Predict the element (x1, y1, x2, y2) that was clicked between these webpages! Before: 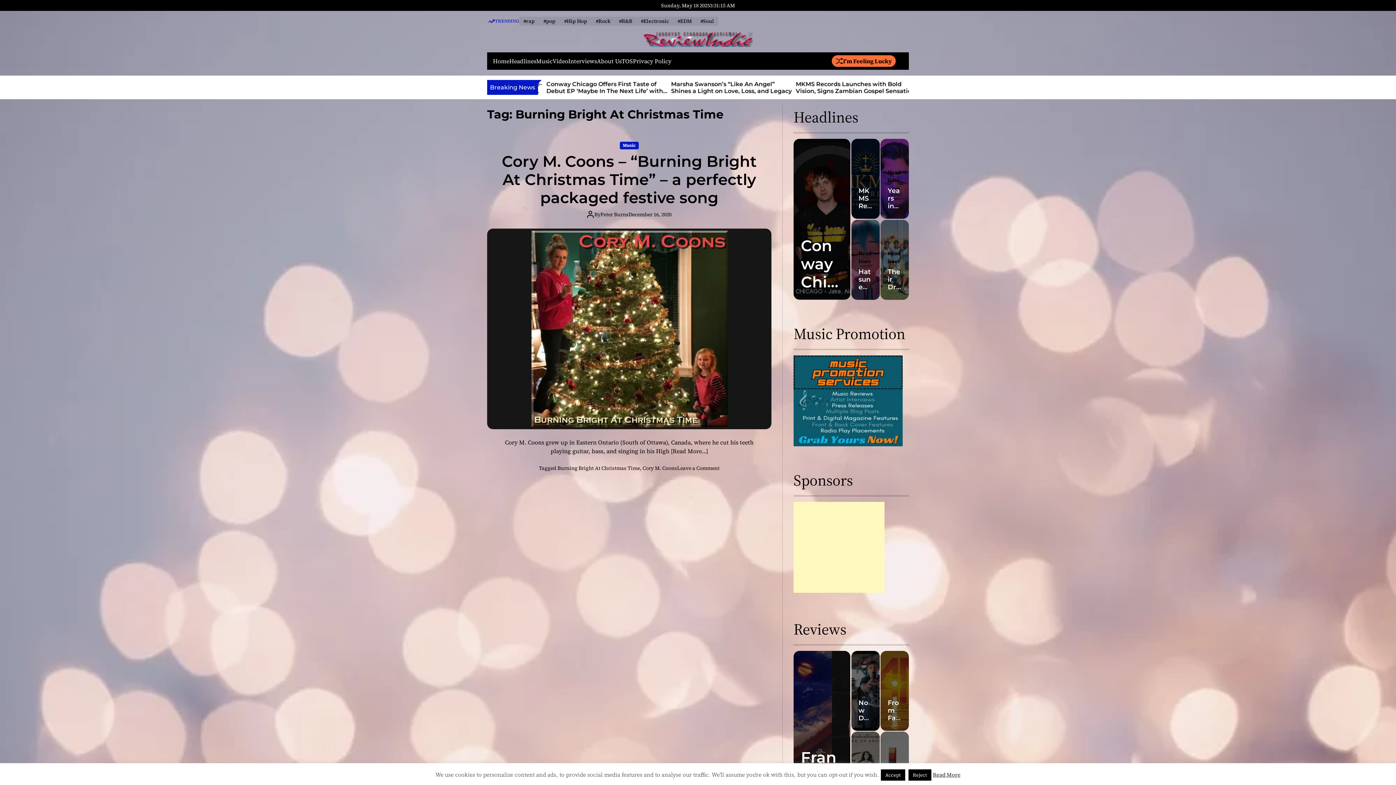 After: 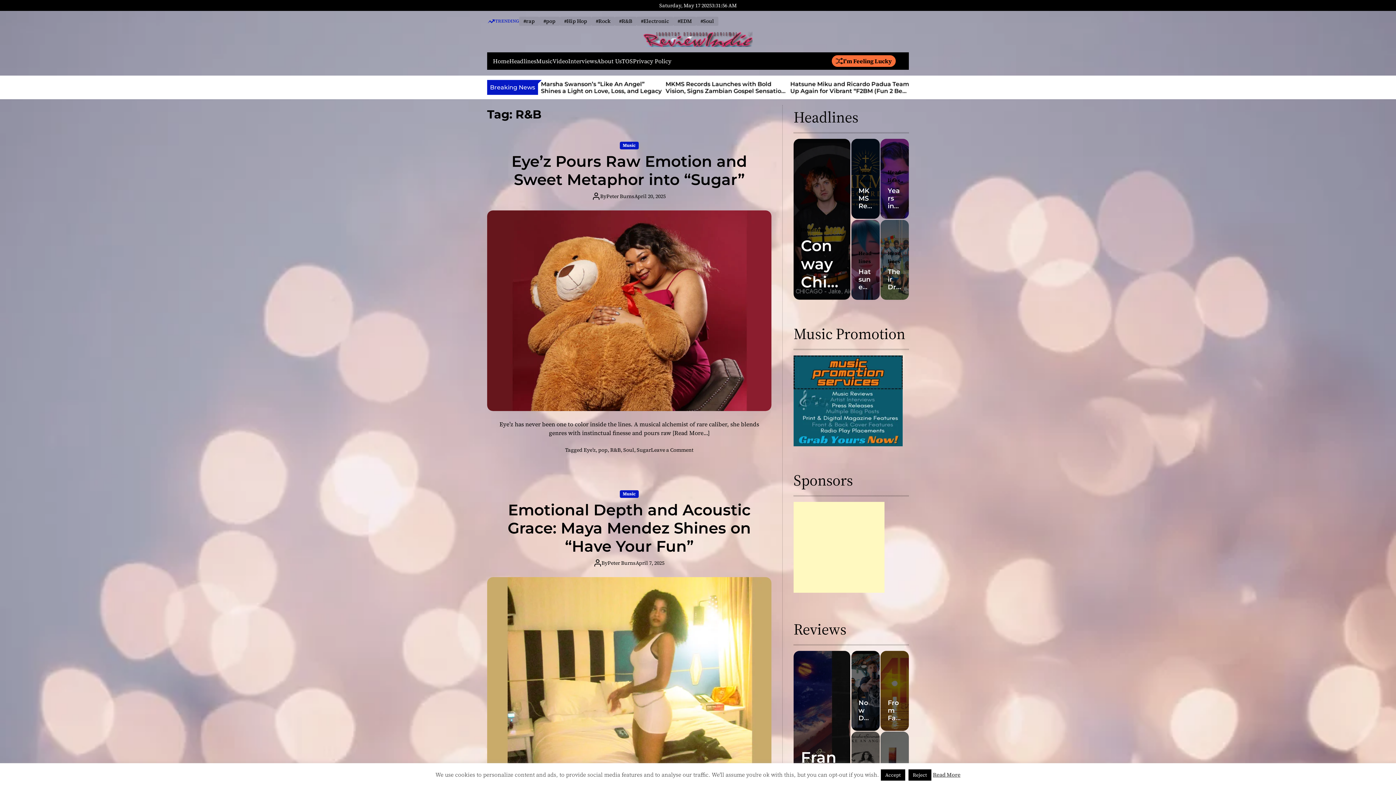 Action: bbox: (614, 16, 636, 25) label: #R&B